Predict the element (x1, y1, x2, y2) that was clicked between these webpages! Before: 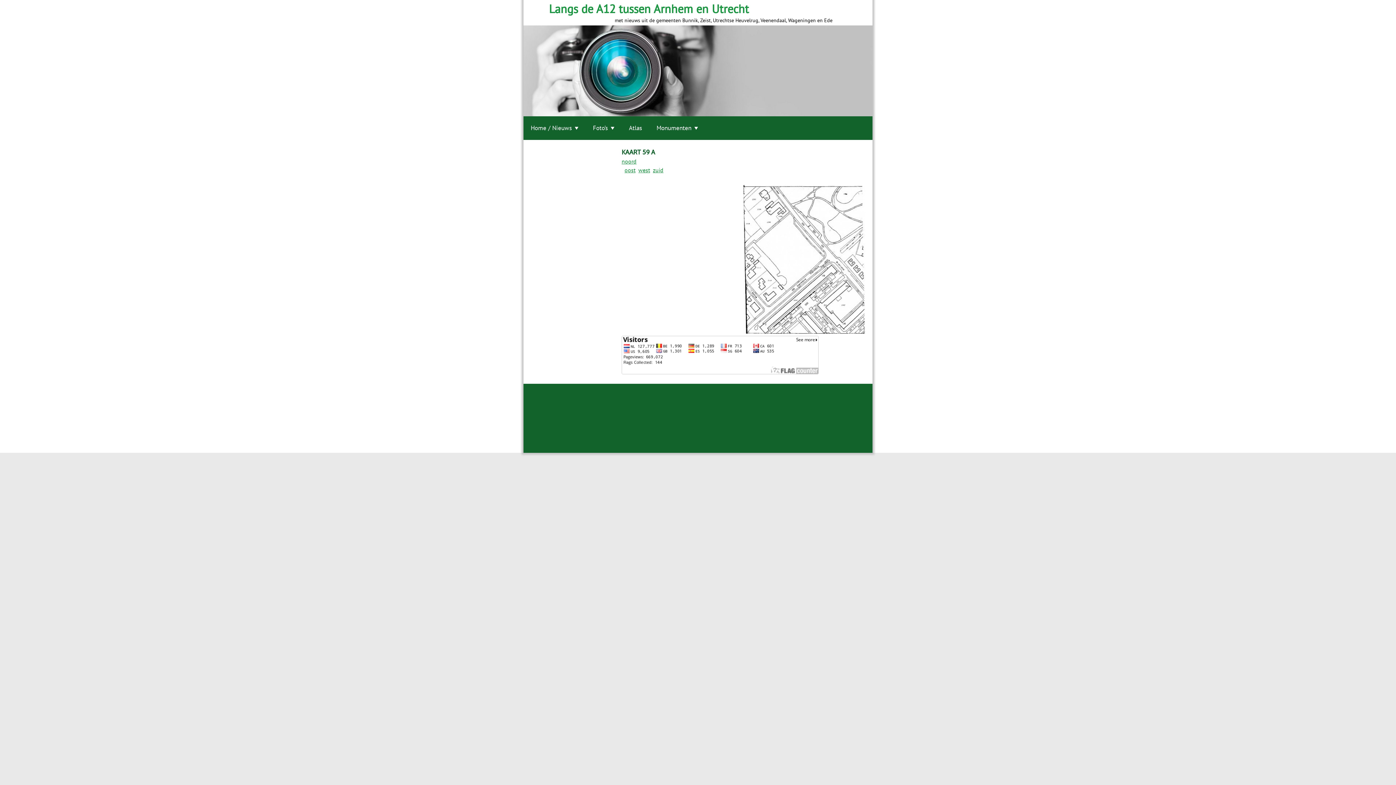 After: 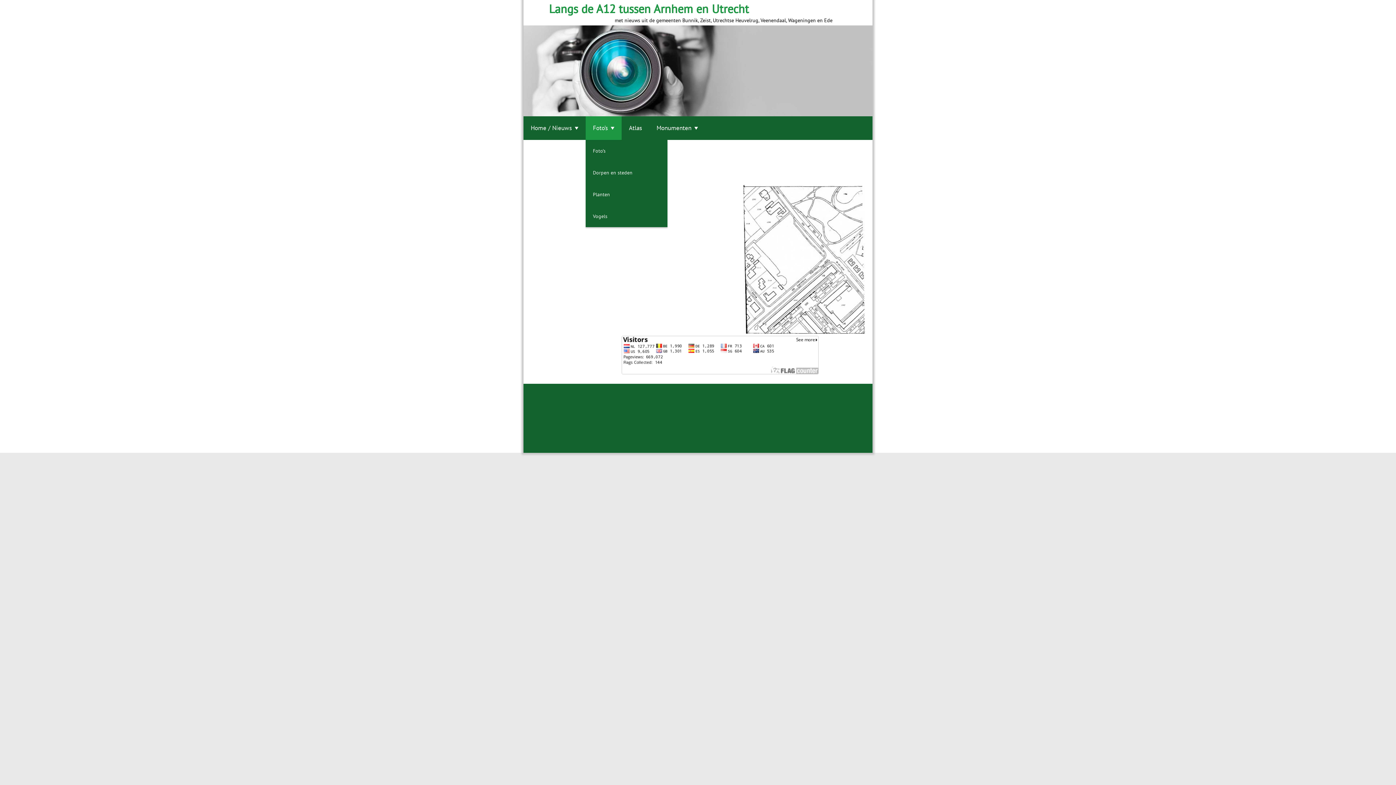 Action: label: Foto’s bbox: (585, 116, 621, 140)